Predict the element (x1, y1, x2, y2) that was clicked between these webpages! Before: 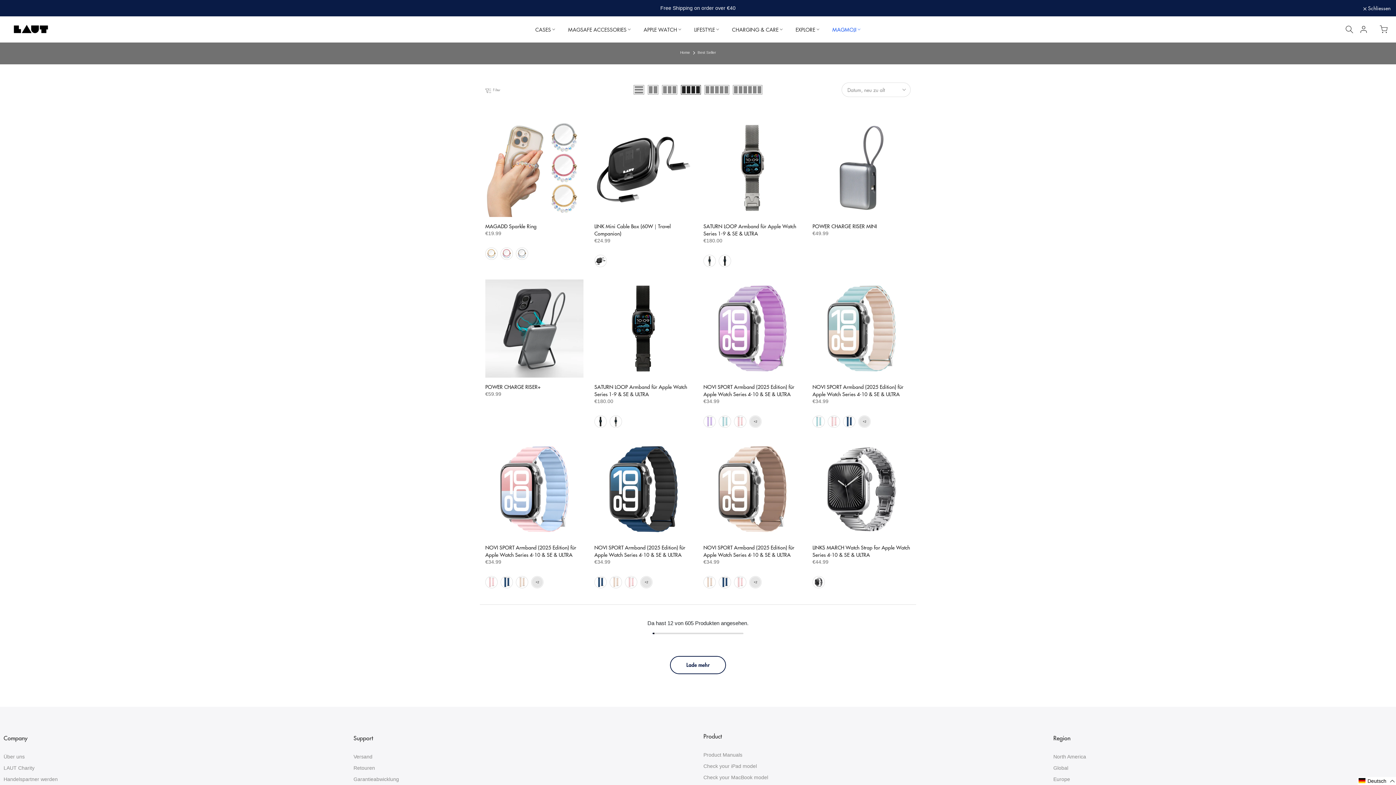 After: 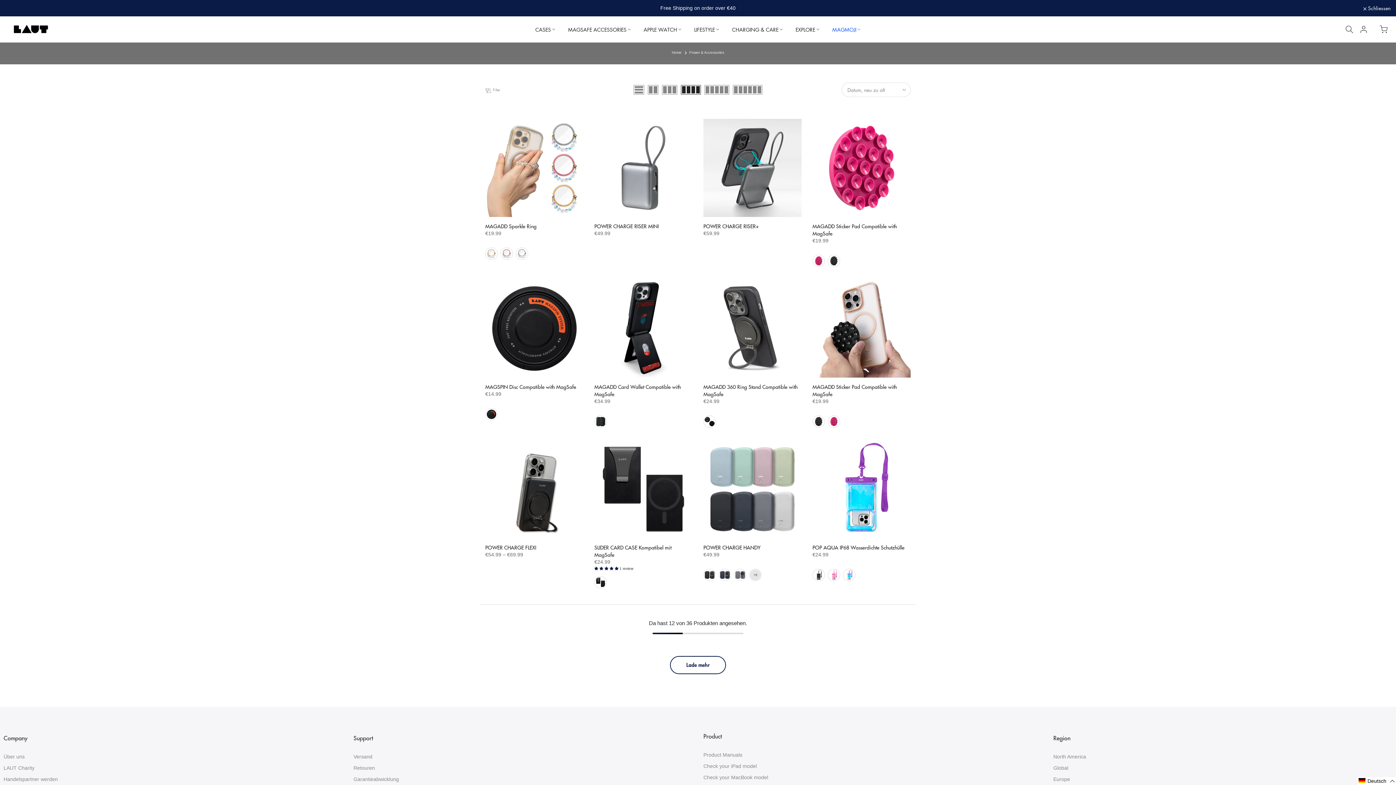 Action: bbox: (725, 25, 789, 33) label: CHARGING & CARE